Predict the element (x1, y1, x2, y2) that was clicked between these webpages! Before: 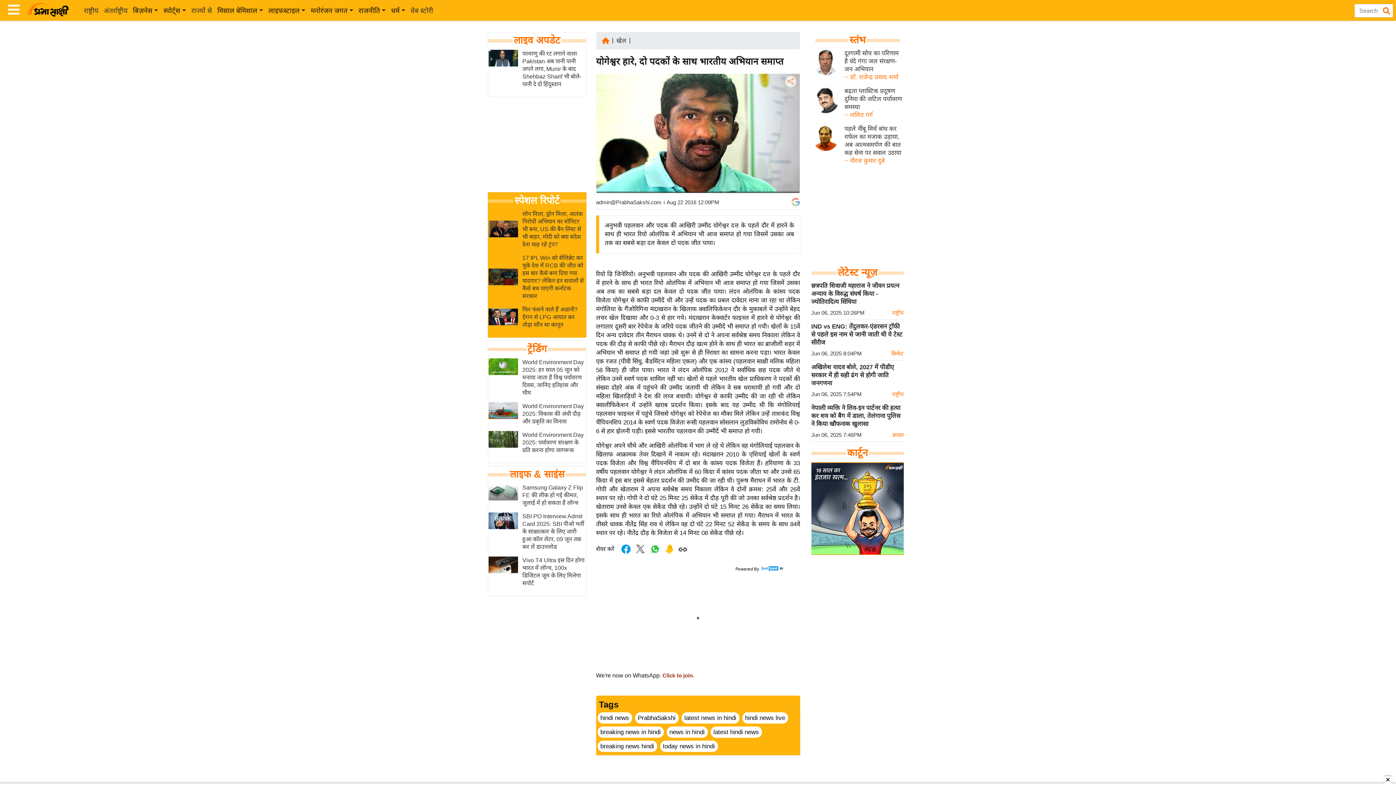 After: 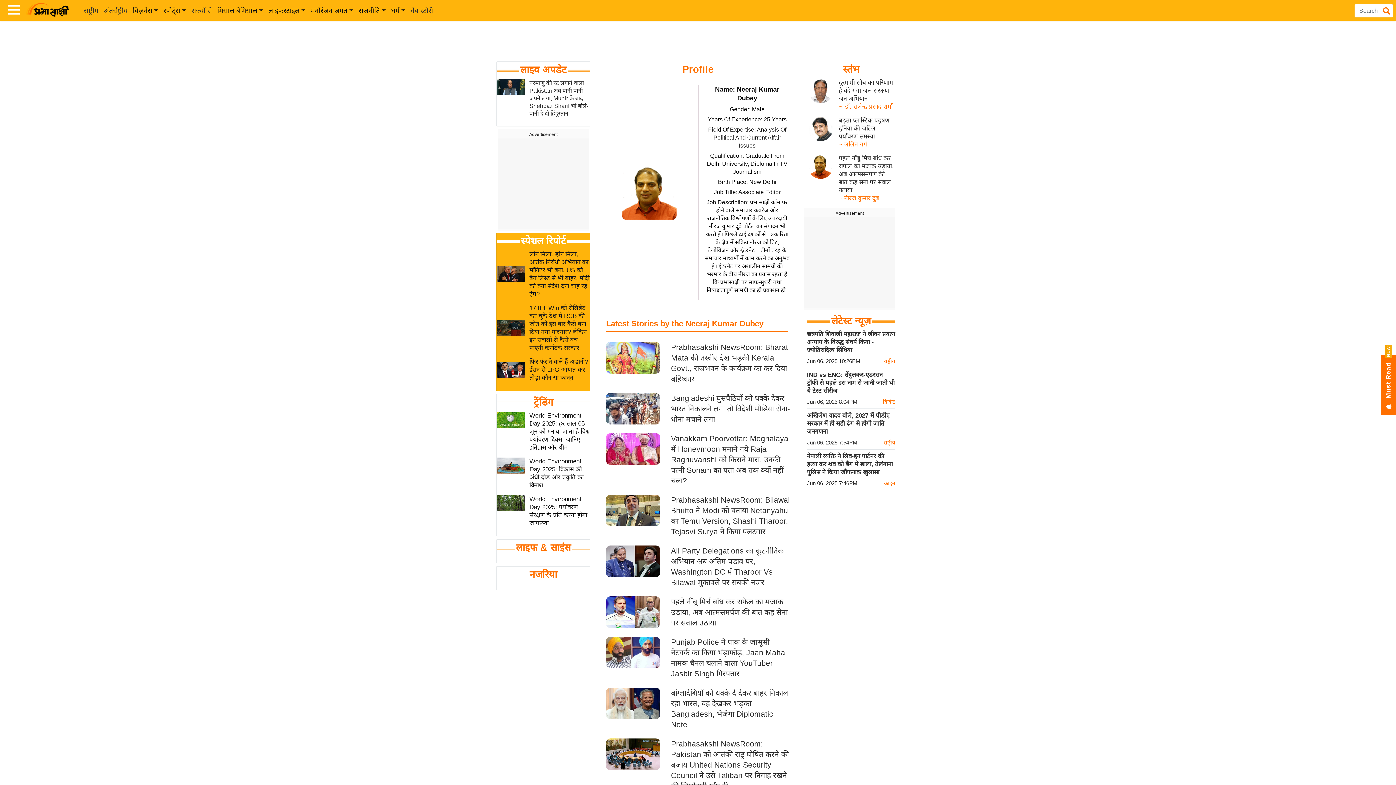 Action: bbox: (844, 157, 885, 164) label: ~ नीरज कुमार दुबे